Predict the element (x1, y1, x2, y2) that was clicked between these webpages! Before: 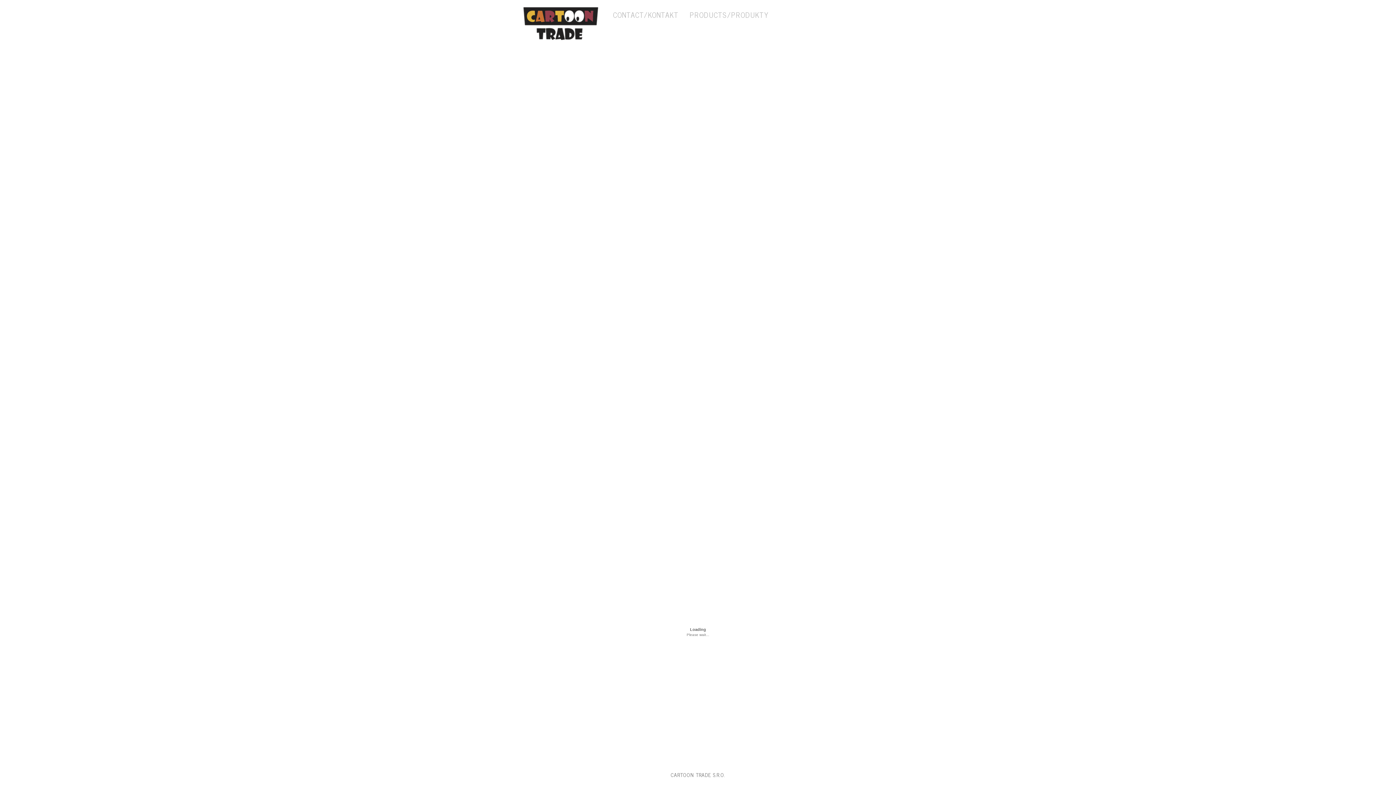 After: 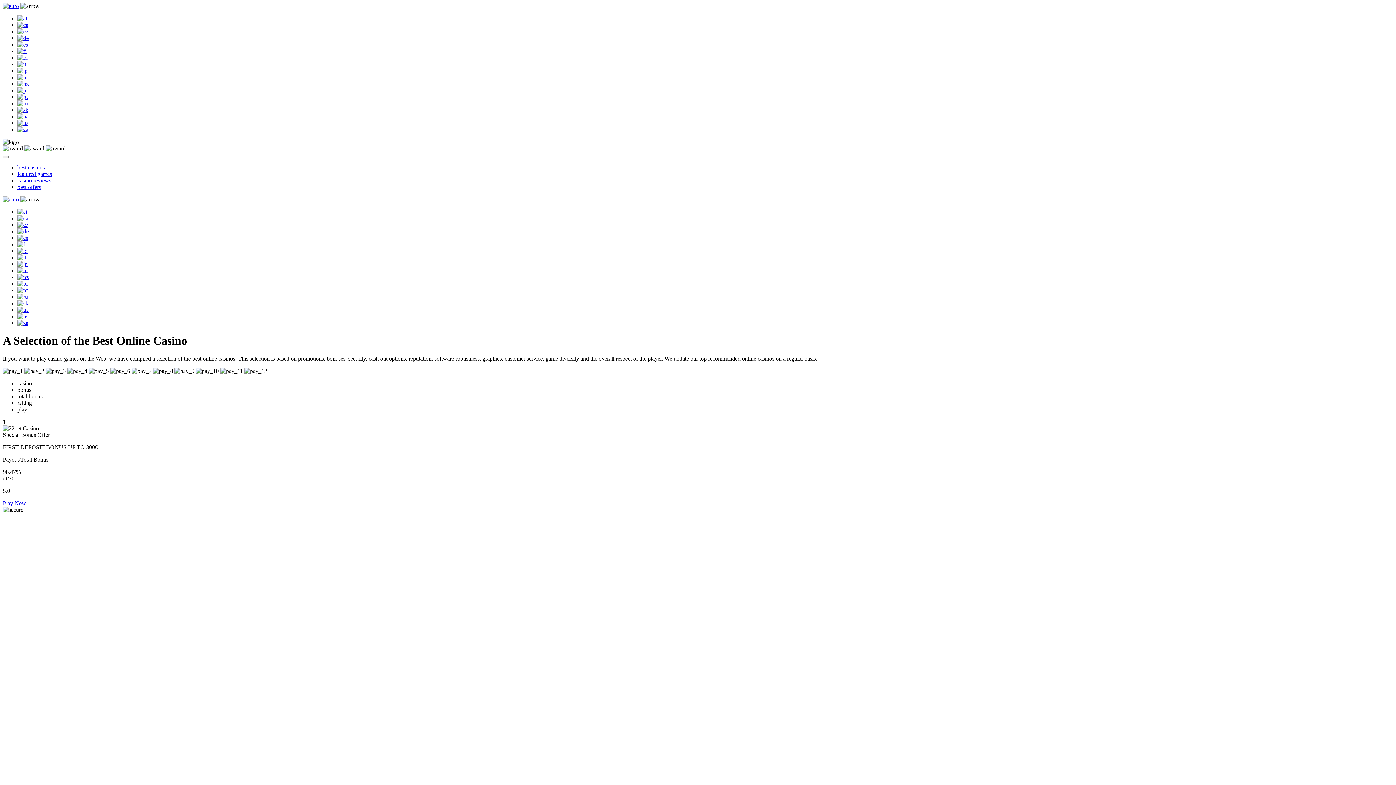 Action: bbox: (613, 9, 678, 20) label: CONTACT/KONTAKT